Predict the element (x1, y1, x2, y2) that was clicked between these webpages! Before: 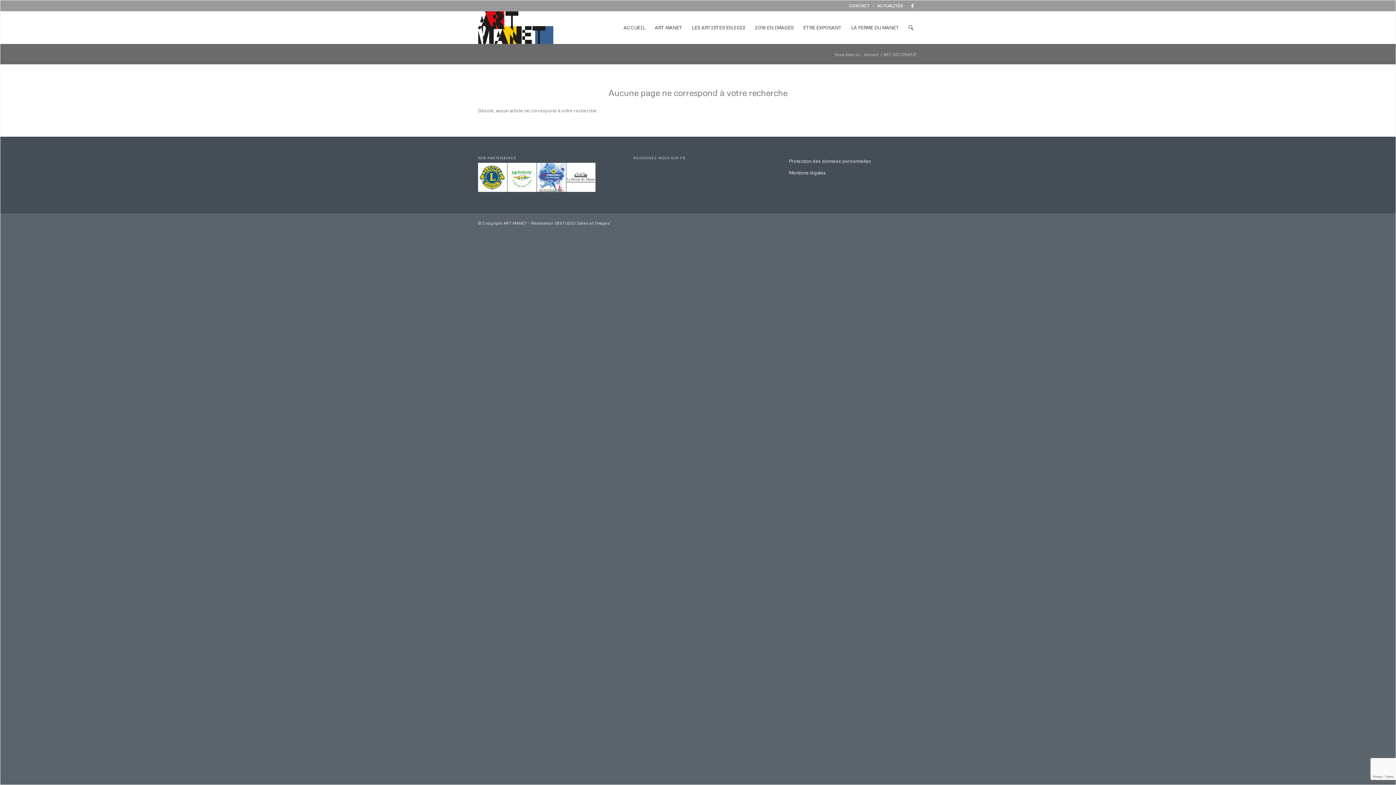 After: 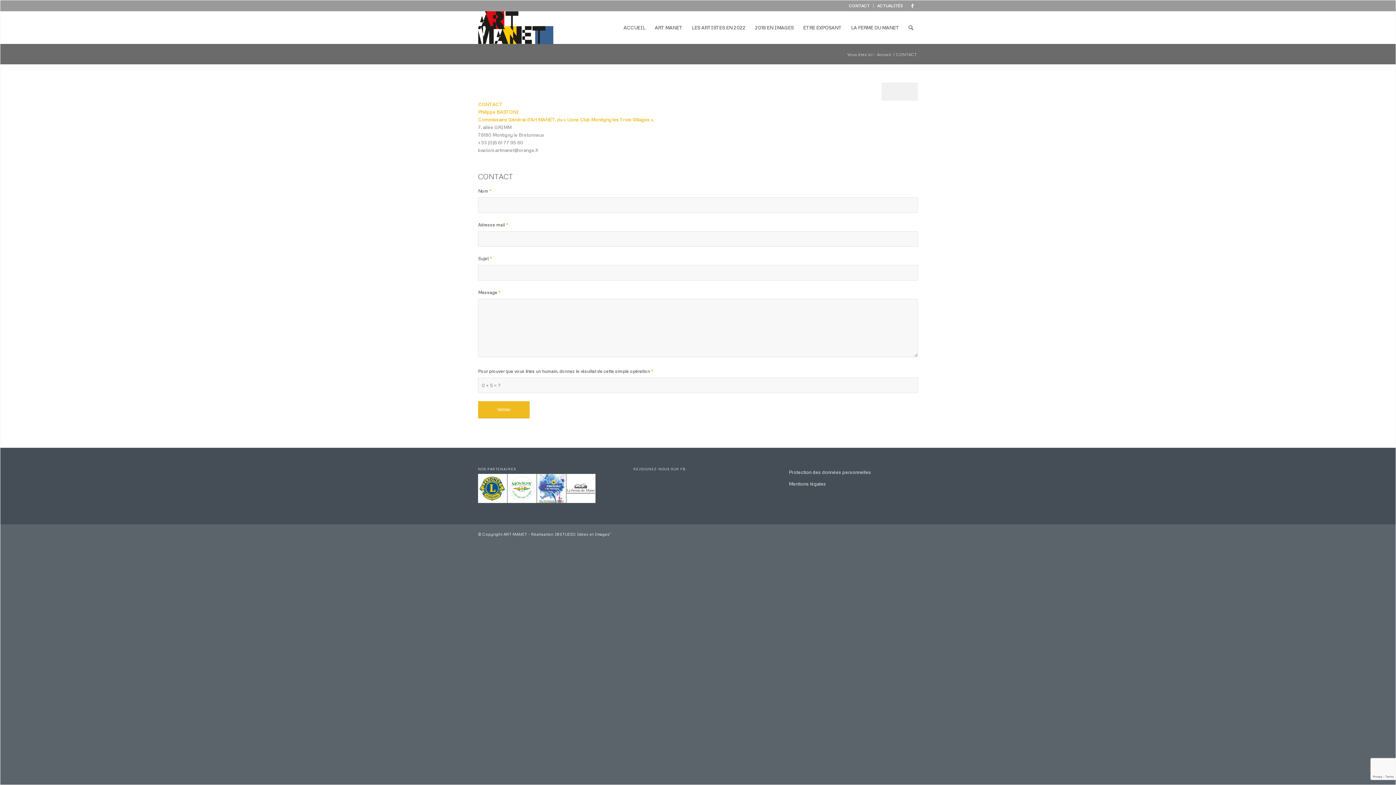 Action: bbox: (849, 0, 869, 10) label: CONTACT